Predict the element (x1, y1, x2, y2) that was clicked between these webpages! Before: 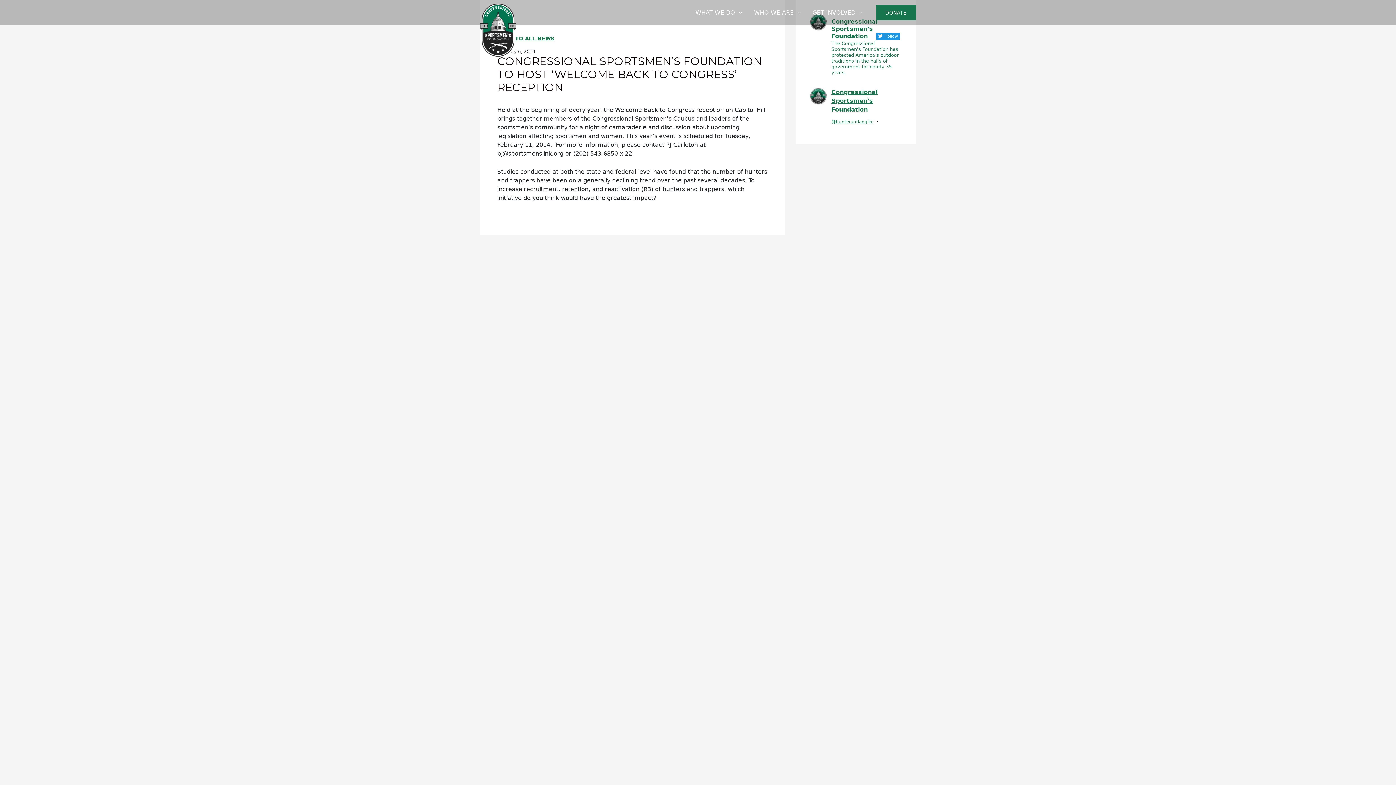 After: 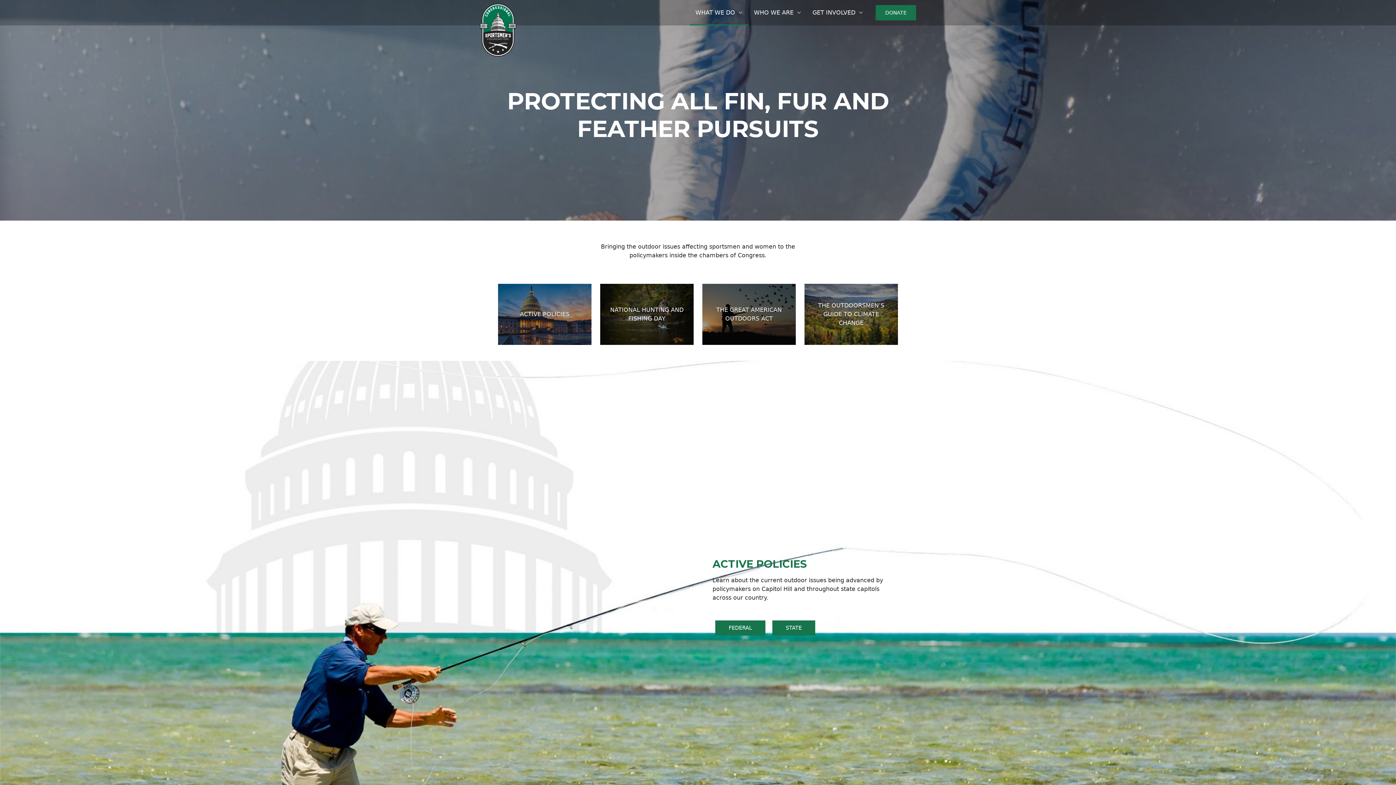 Action: bbox: (689, 0, 748, 25) label: WHAT WE DO